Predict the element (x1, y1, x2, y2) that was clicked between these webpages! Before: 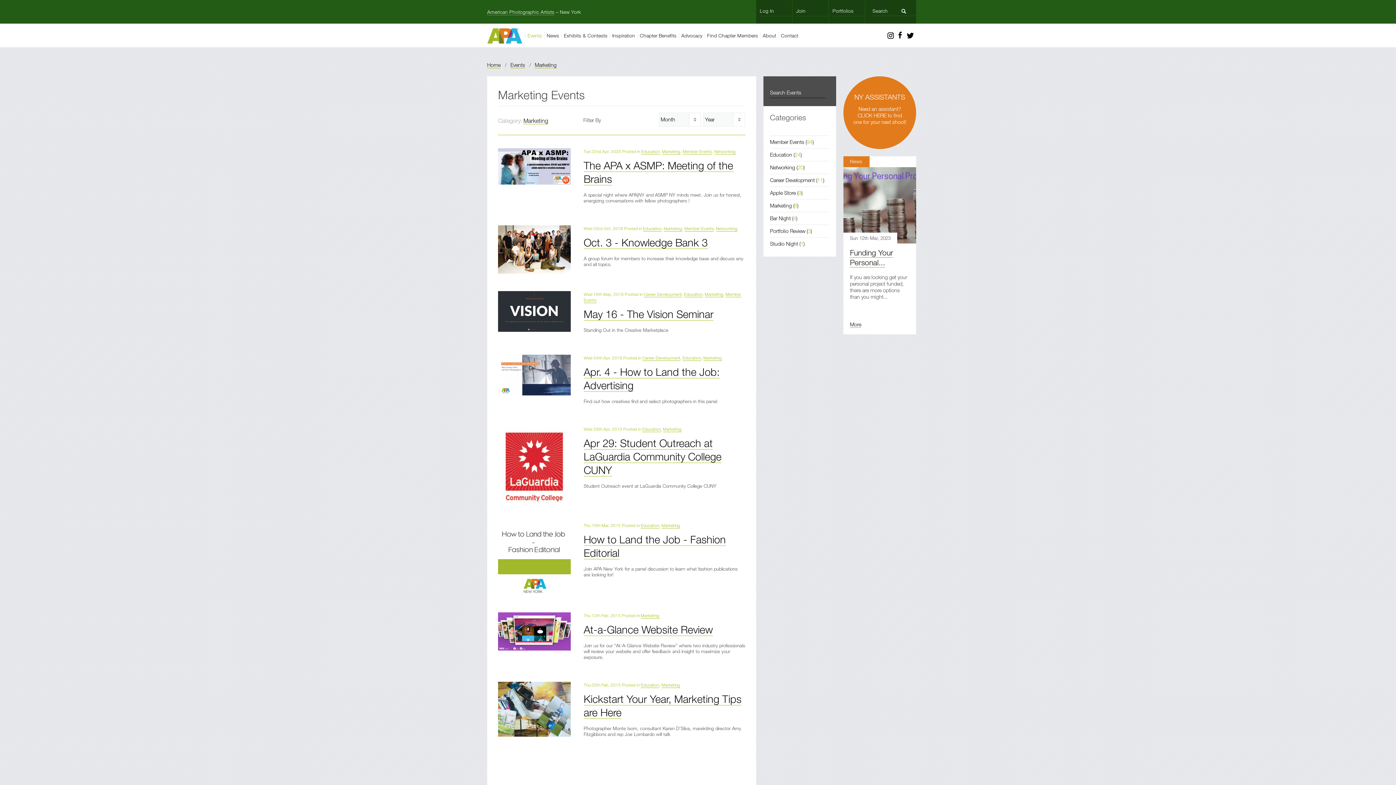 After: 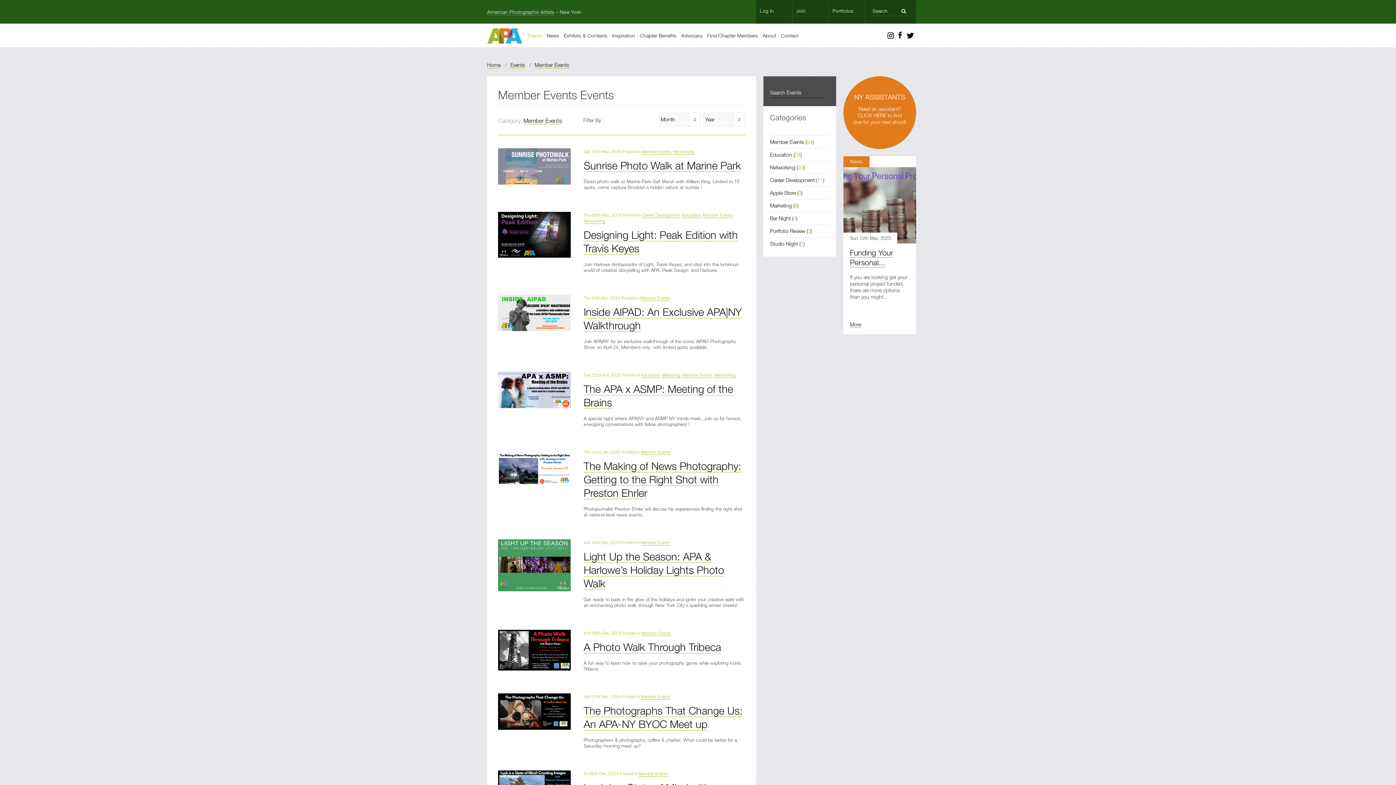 Action: label: Member Events bbox: (682, 148, 712, 154)